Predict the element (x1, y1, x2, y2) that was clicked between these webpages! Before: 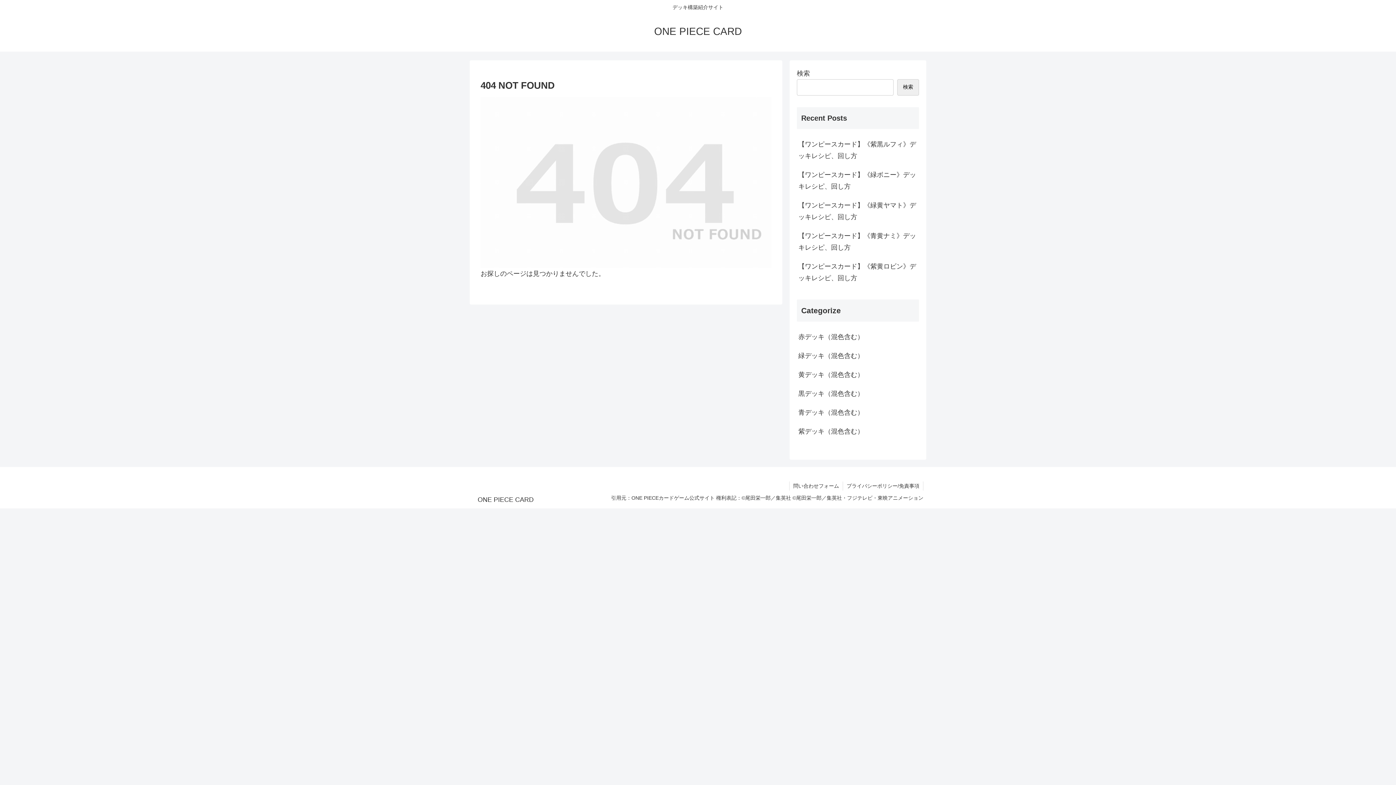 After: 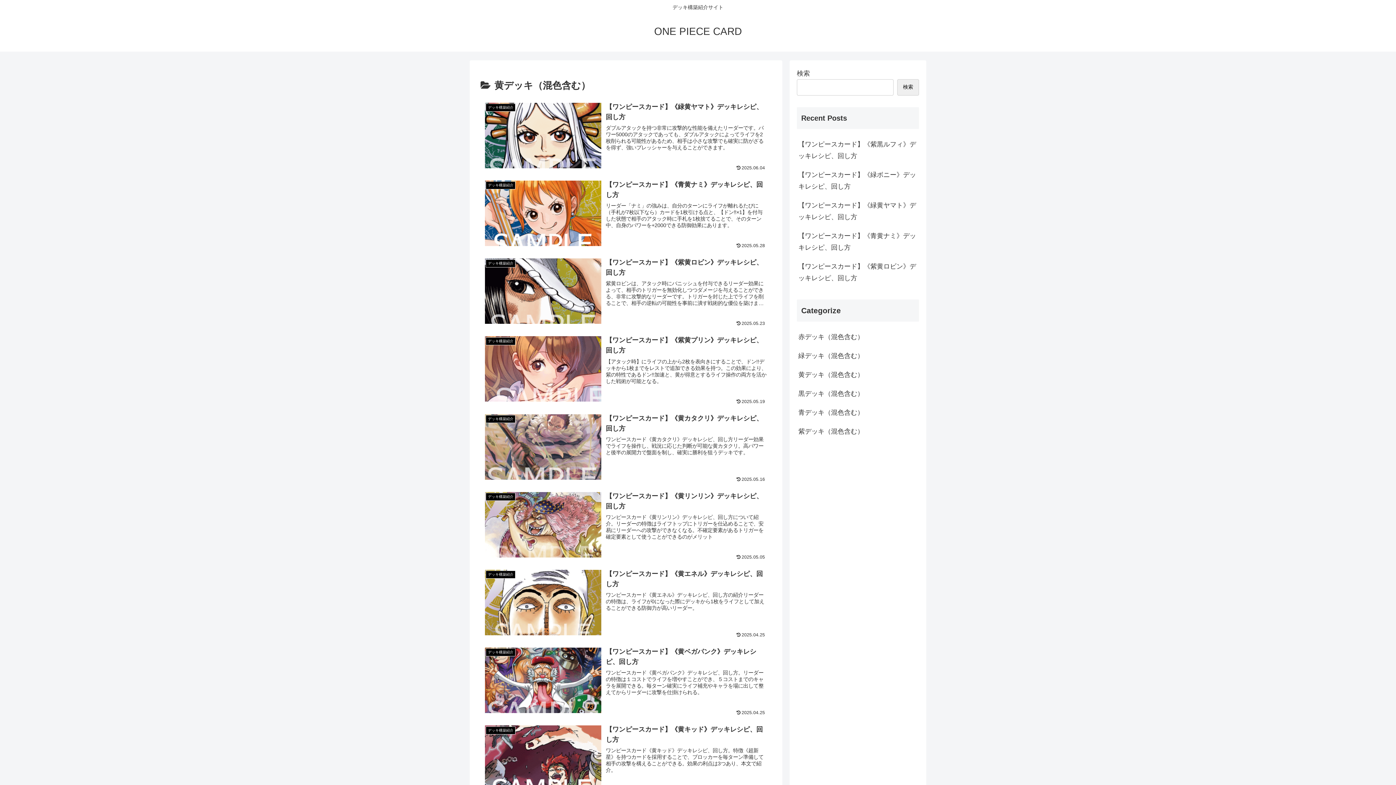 Action: label: 黄デッキ（混色含む） bbox: (797, 365, 919, 384)